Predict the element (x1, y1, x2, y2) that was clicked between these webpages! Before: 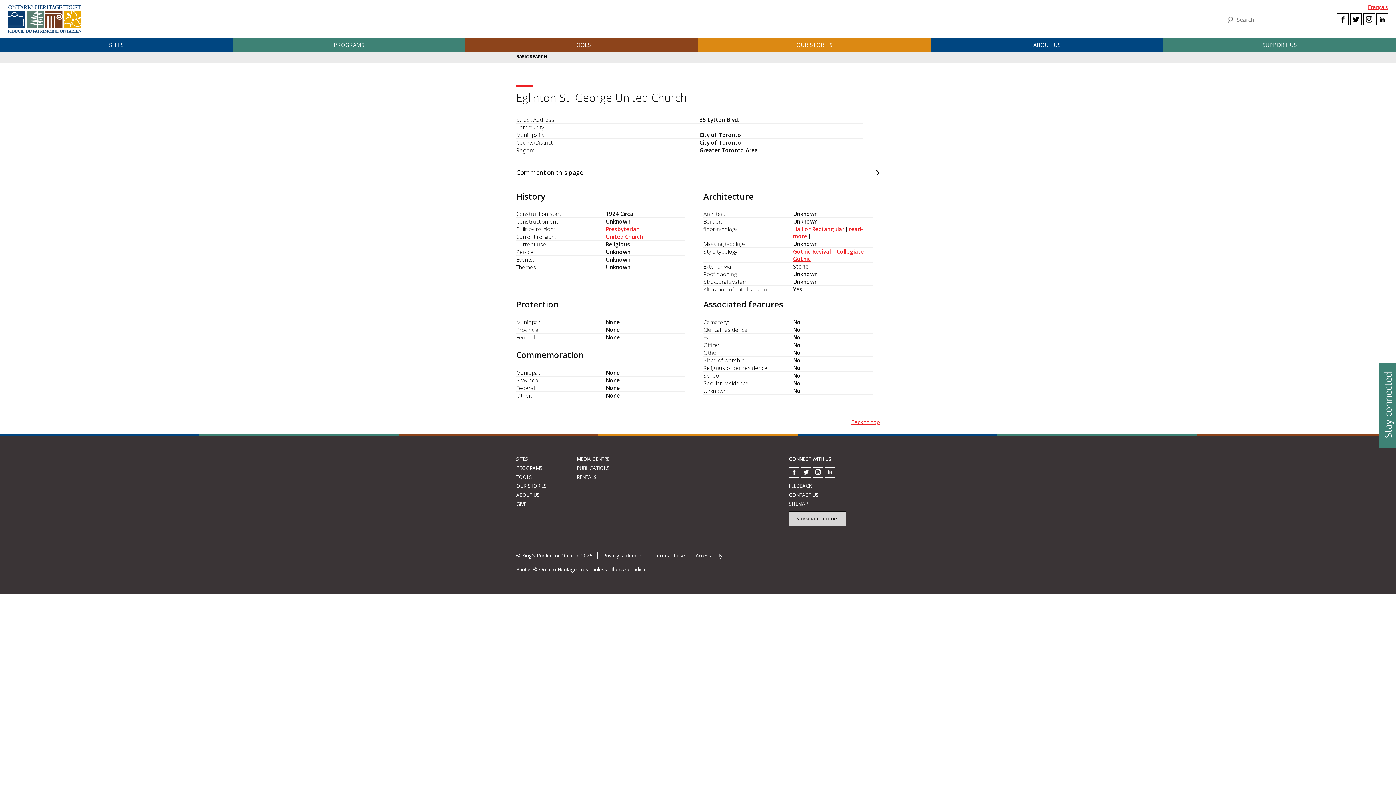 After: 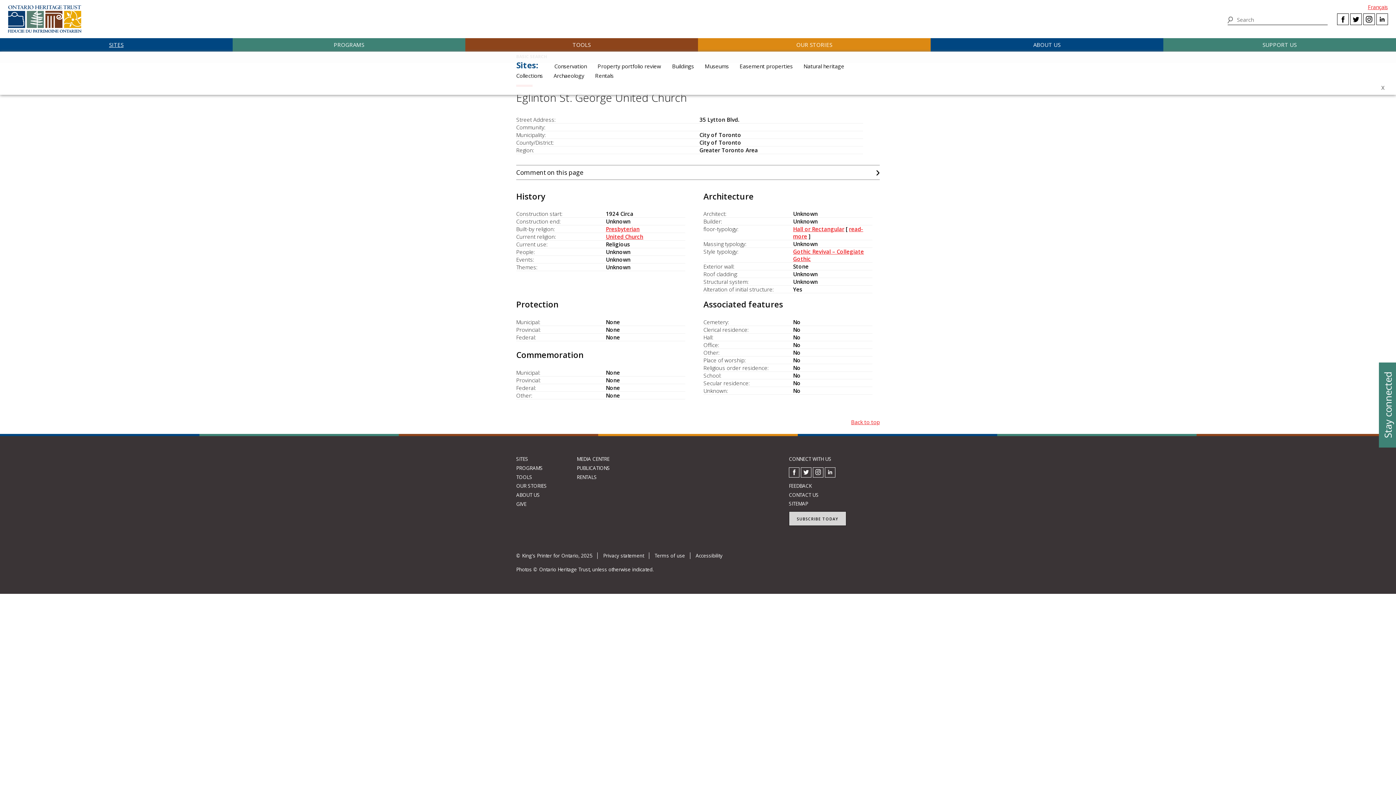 Action: bbox: (0, 38, 232, 51) label: SITES